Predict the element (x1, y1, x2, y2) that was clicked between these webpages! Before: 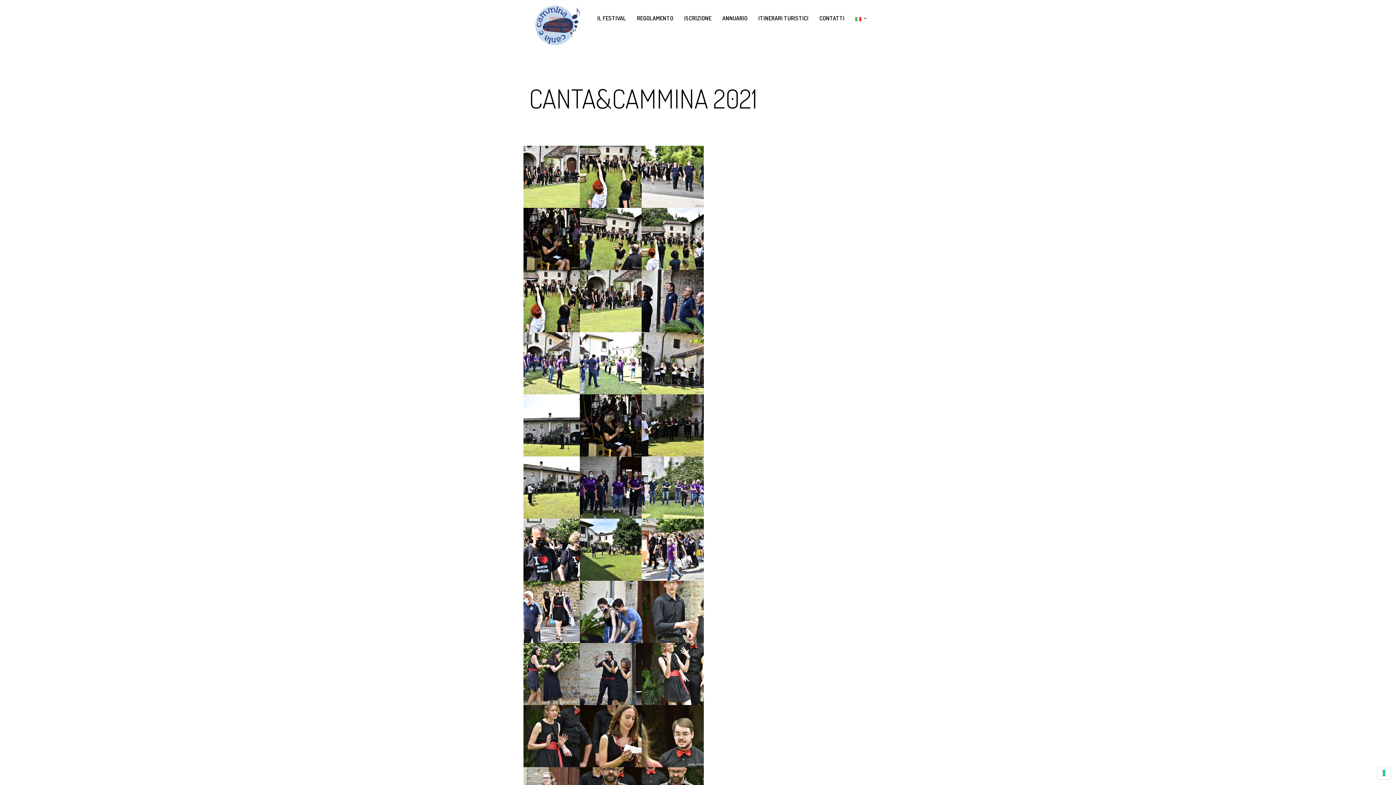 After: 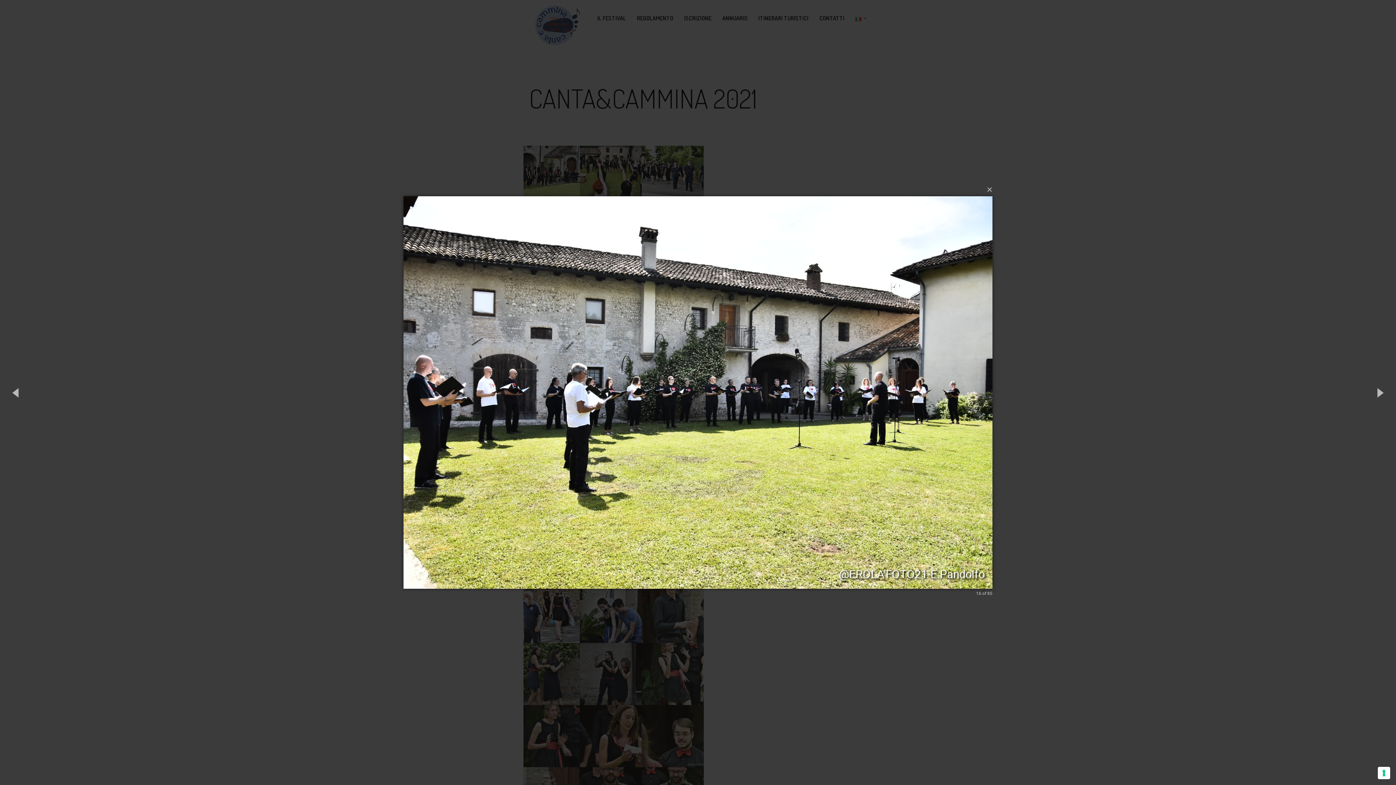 Action: bbox: (518, 456, 580, 518)